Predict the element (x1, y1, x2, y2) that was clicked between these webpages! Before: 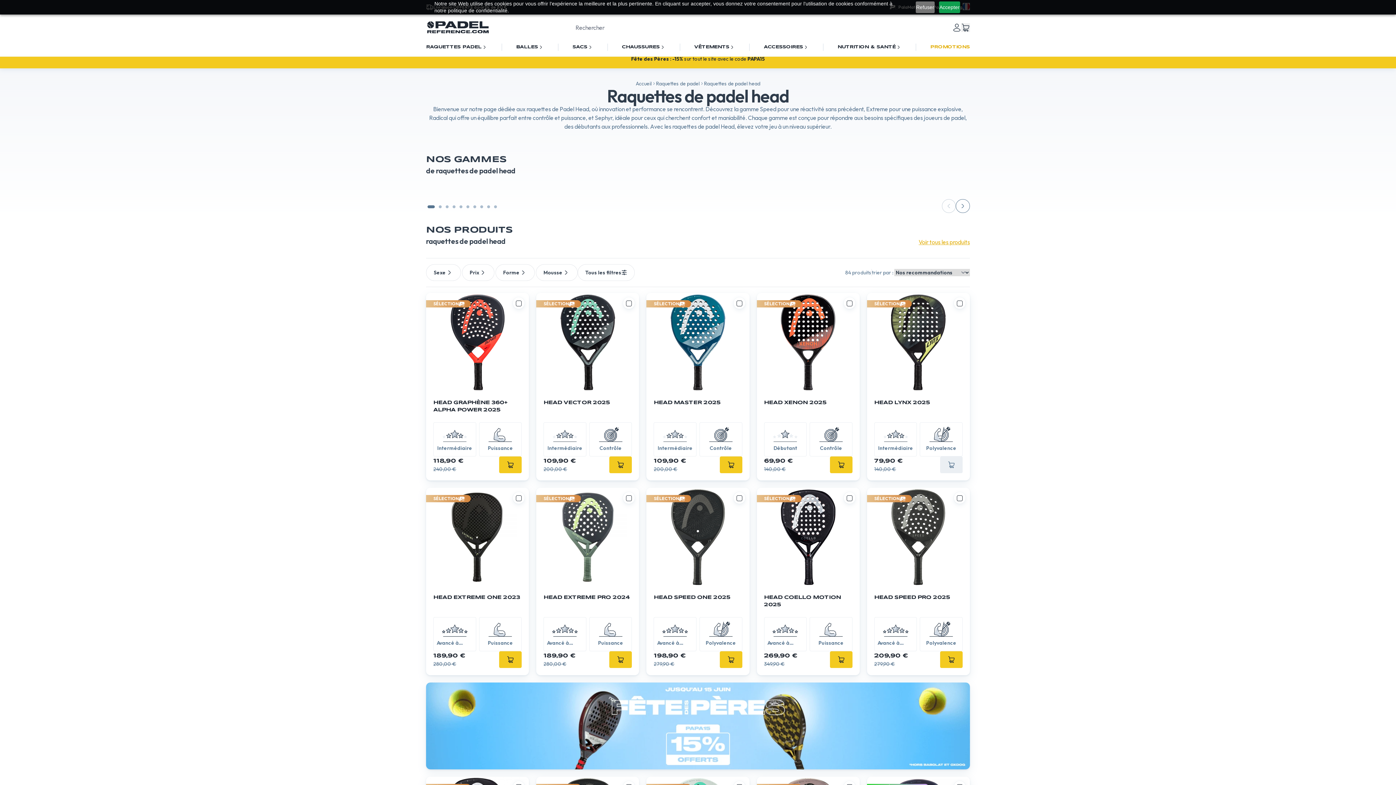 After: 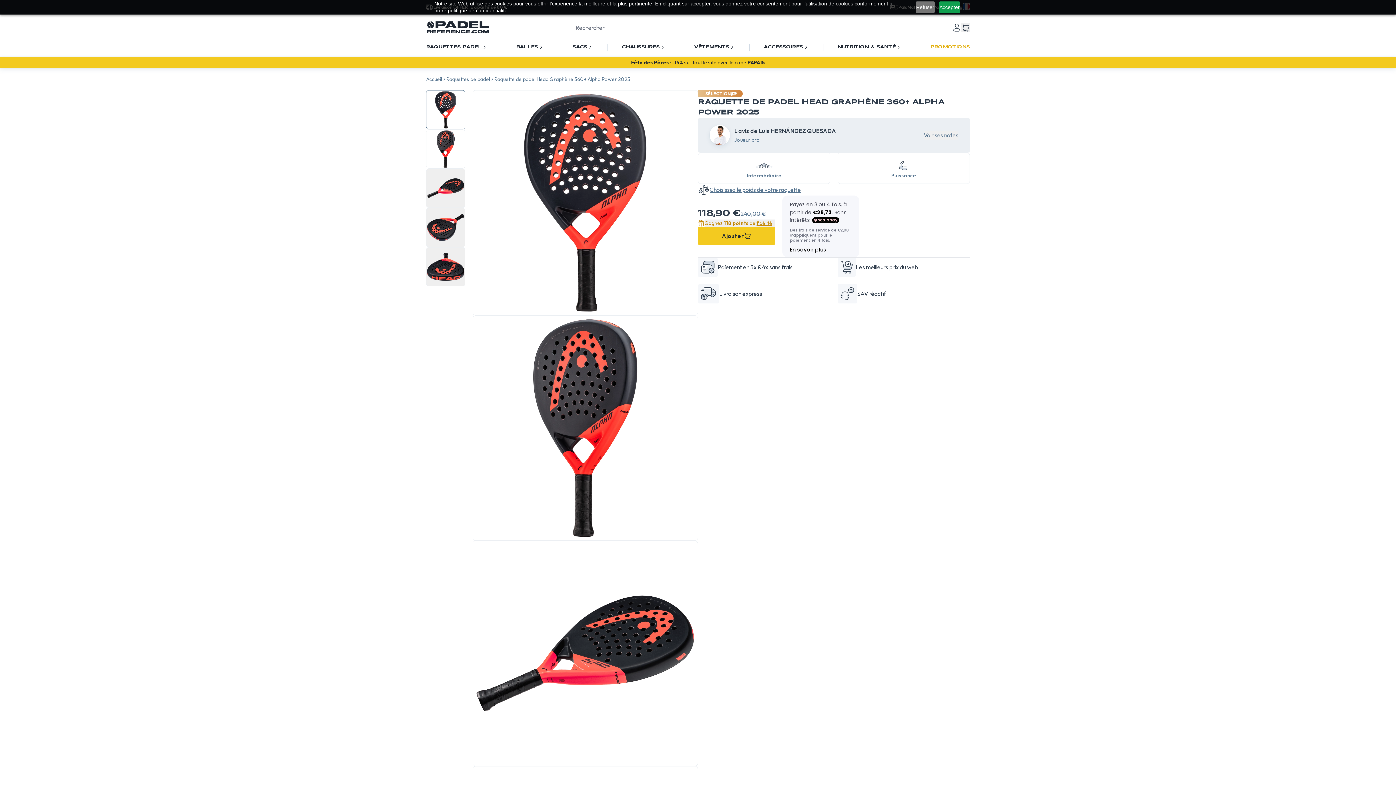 Action: bbox: (433, 399, 521, 413) label: HEAD GRAPHÈNE 360+ ALPHA POWER 2025